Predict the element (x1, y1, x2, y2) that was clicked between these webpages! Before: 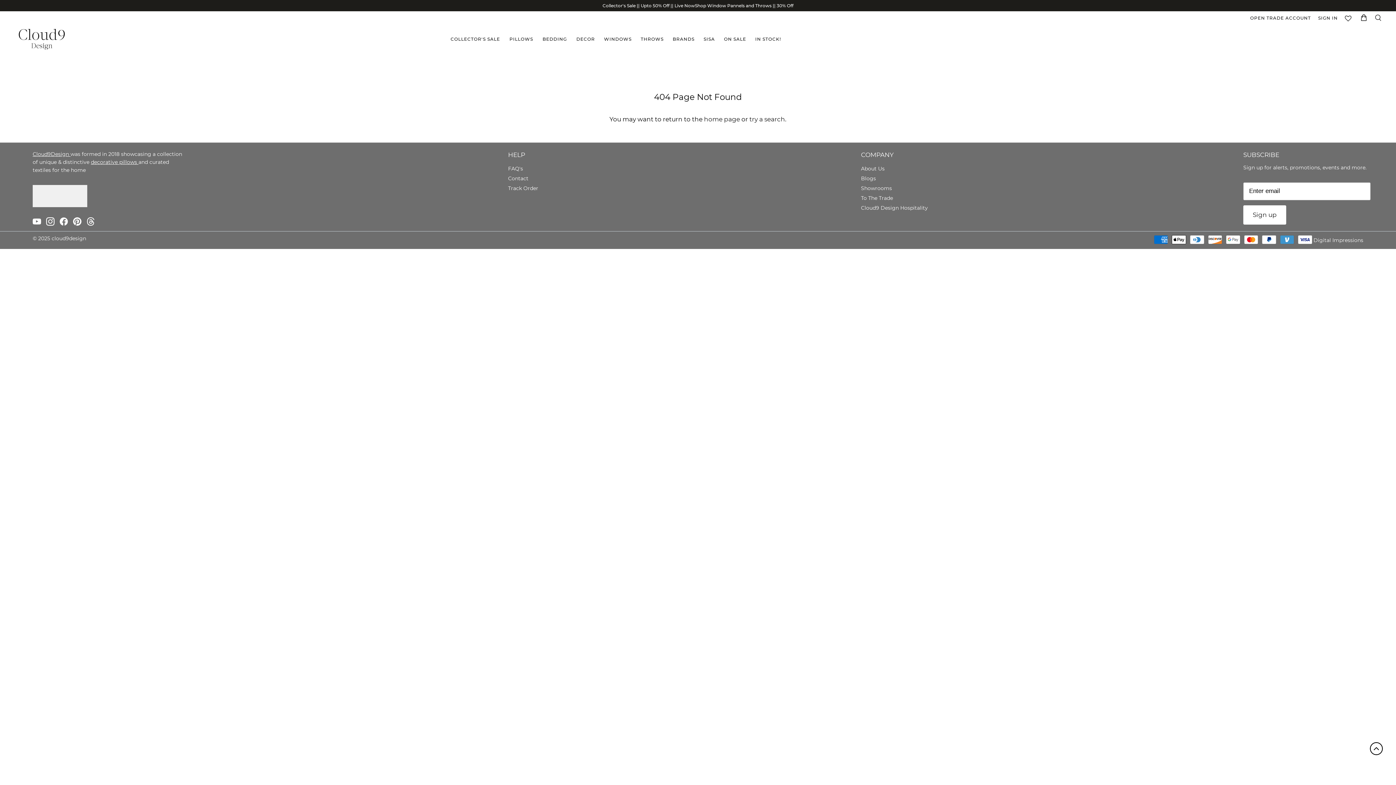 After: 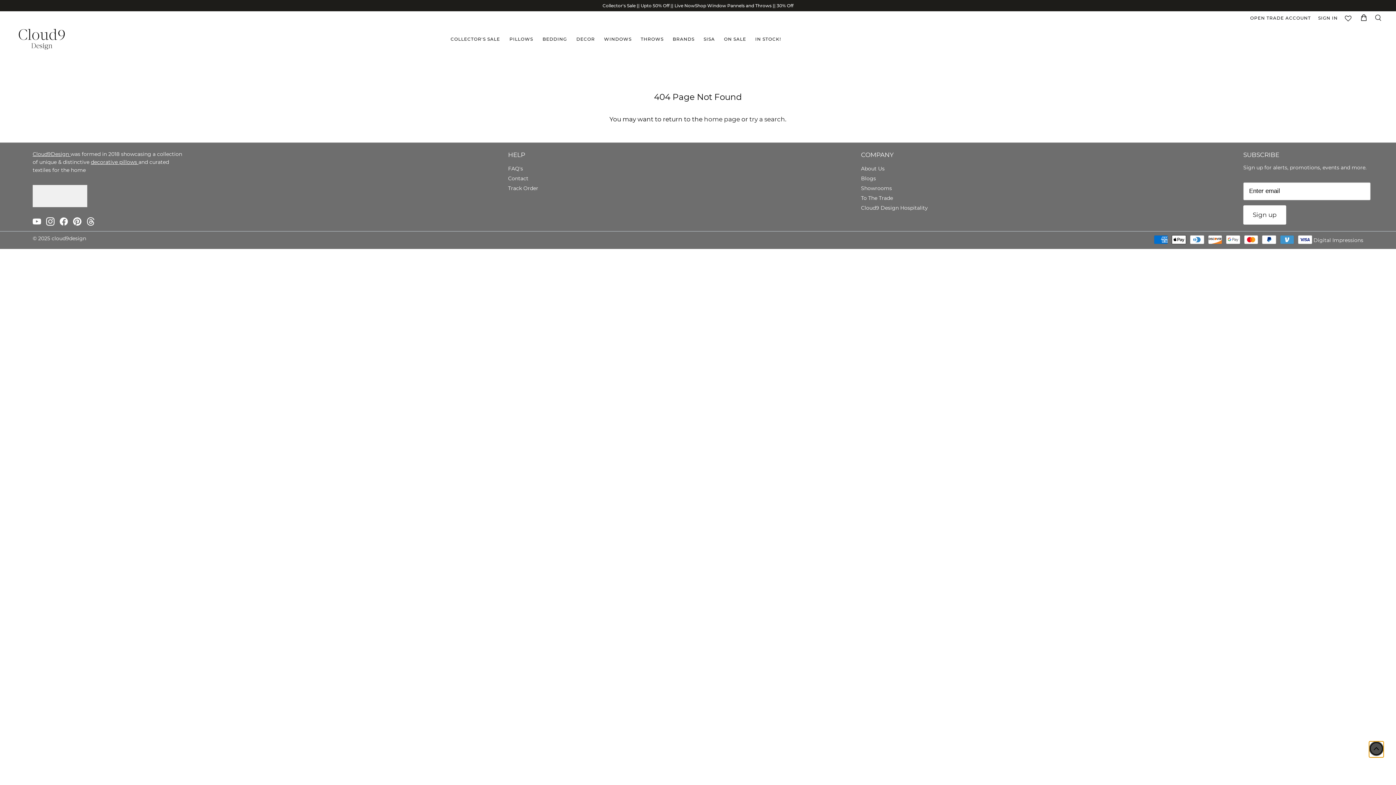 Action: bbox: (1369, 741, 1384, 756)